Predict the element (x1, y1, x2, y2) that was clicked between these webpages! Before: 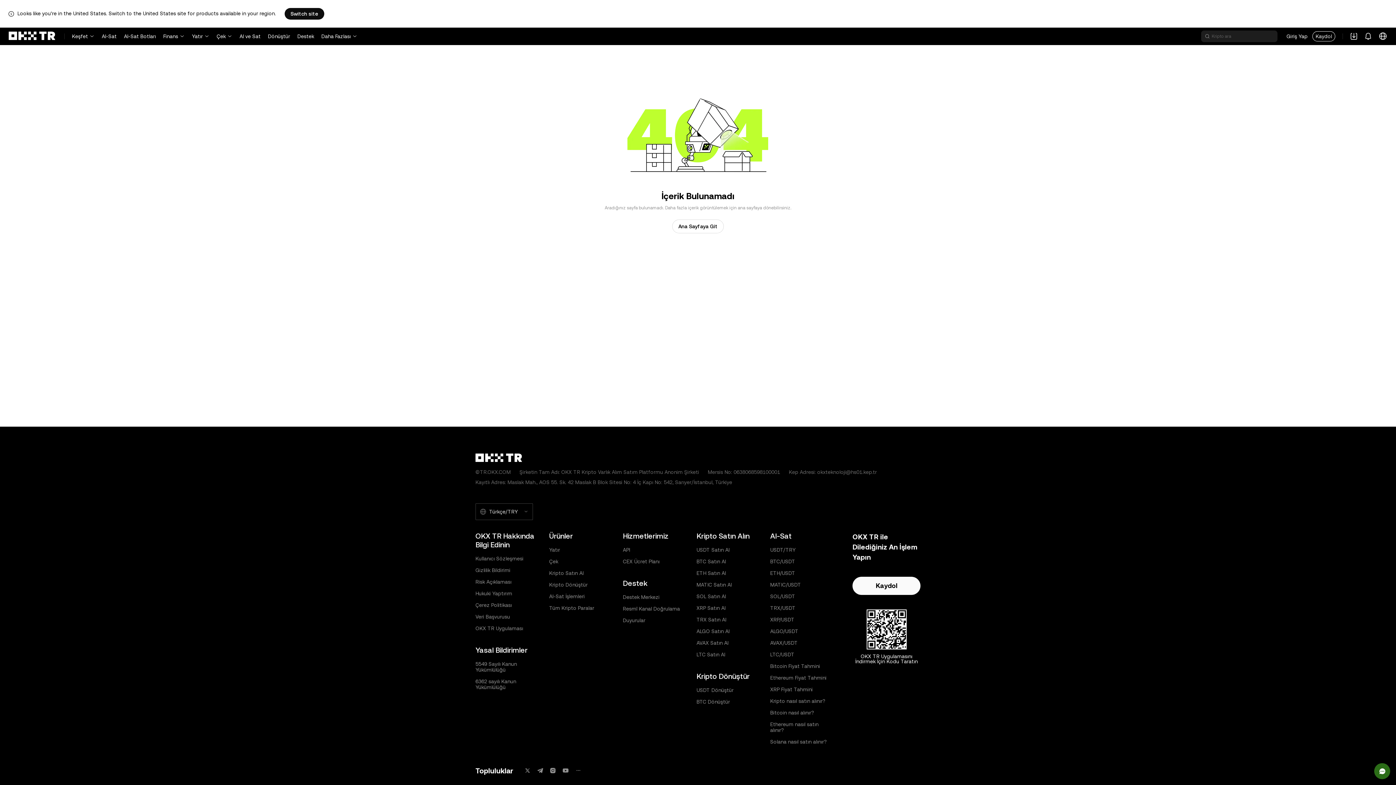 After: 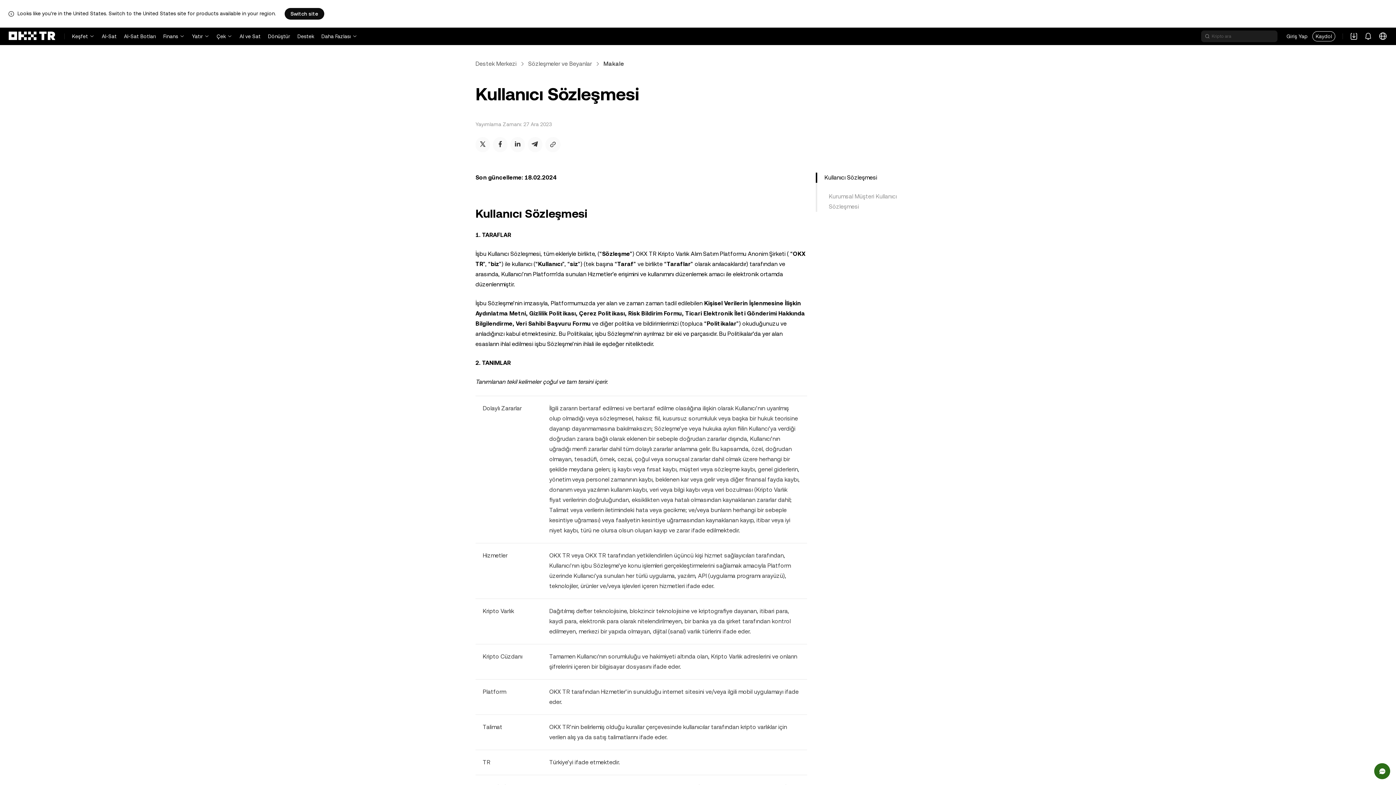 Action: bbox: (475, 556, 523, 561) label: Kullanıcı Sözleşmesi